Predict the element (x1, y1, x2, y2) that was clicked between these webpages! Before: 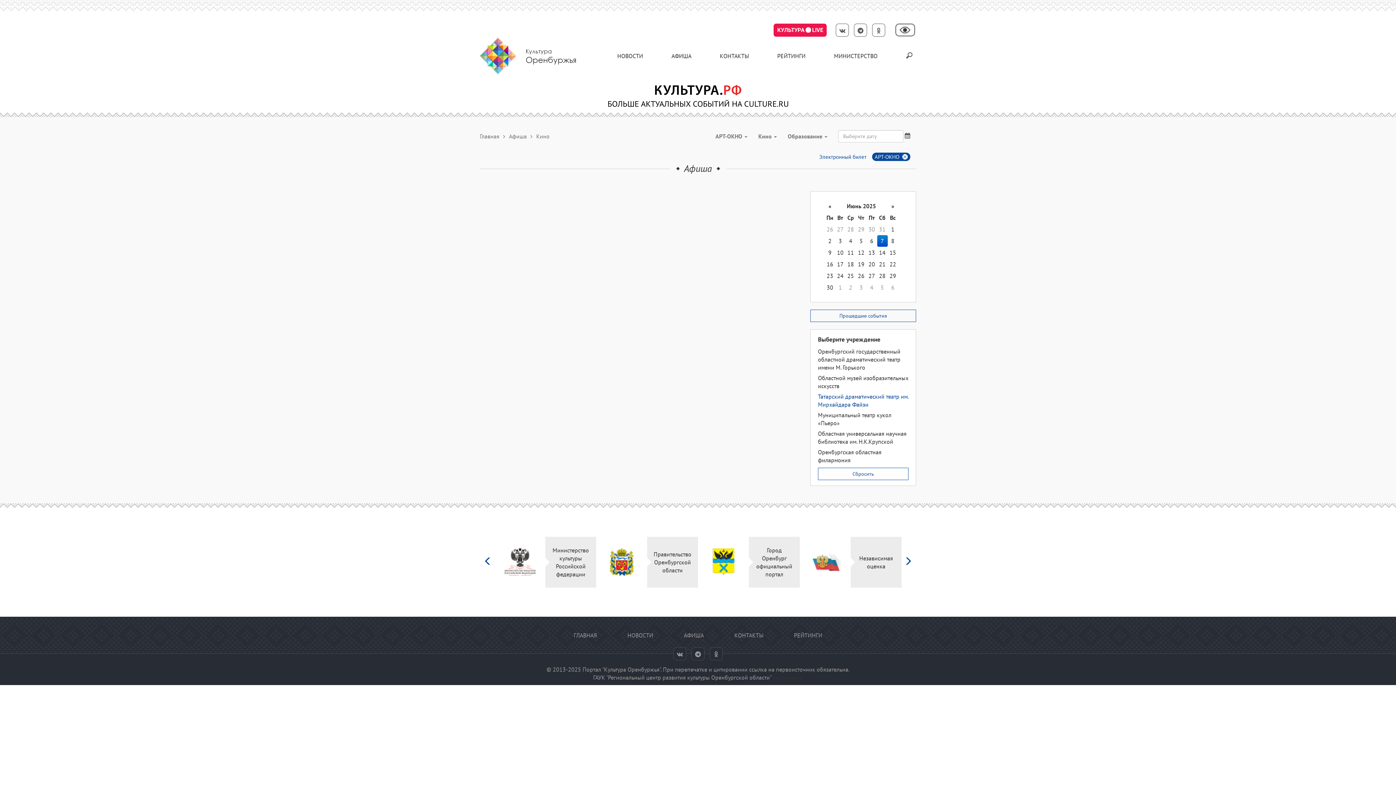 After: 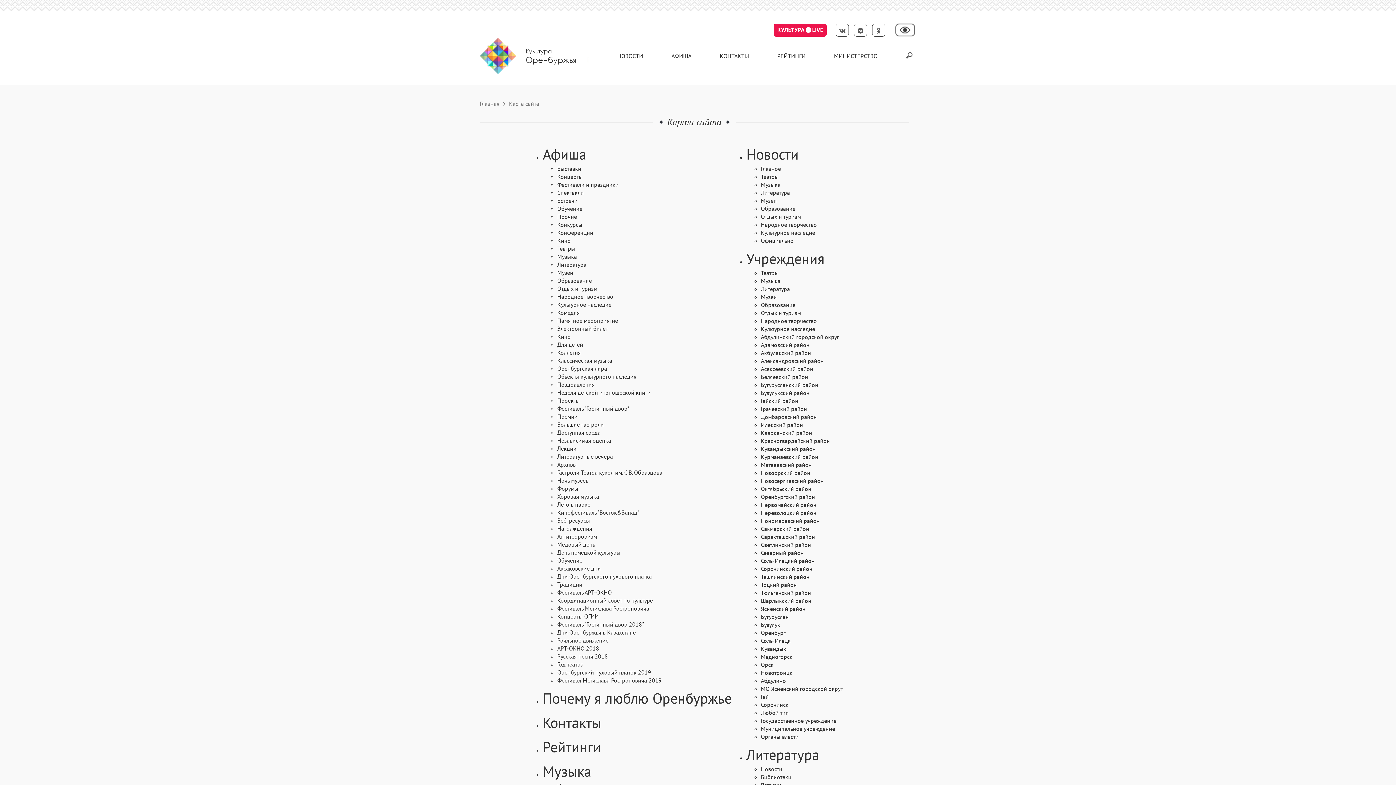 Action: bbox: (772, 674, 803, 681) label: Карта сайта